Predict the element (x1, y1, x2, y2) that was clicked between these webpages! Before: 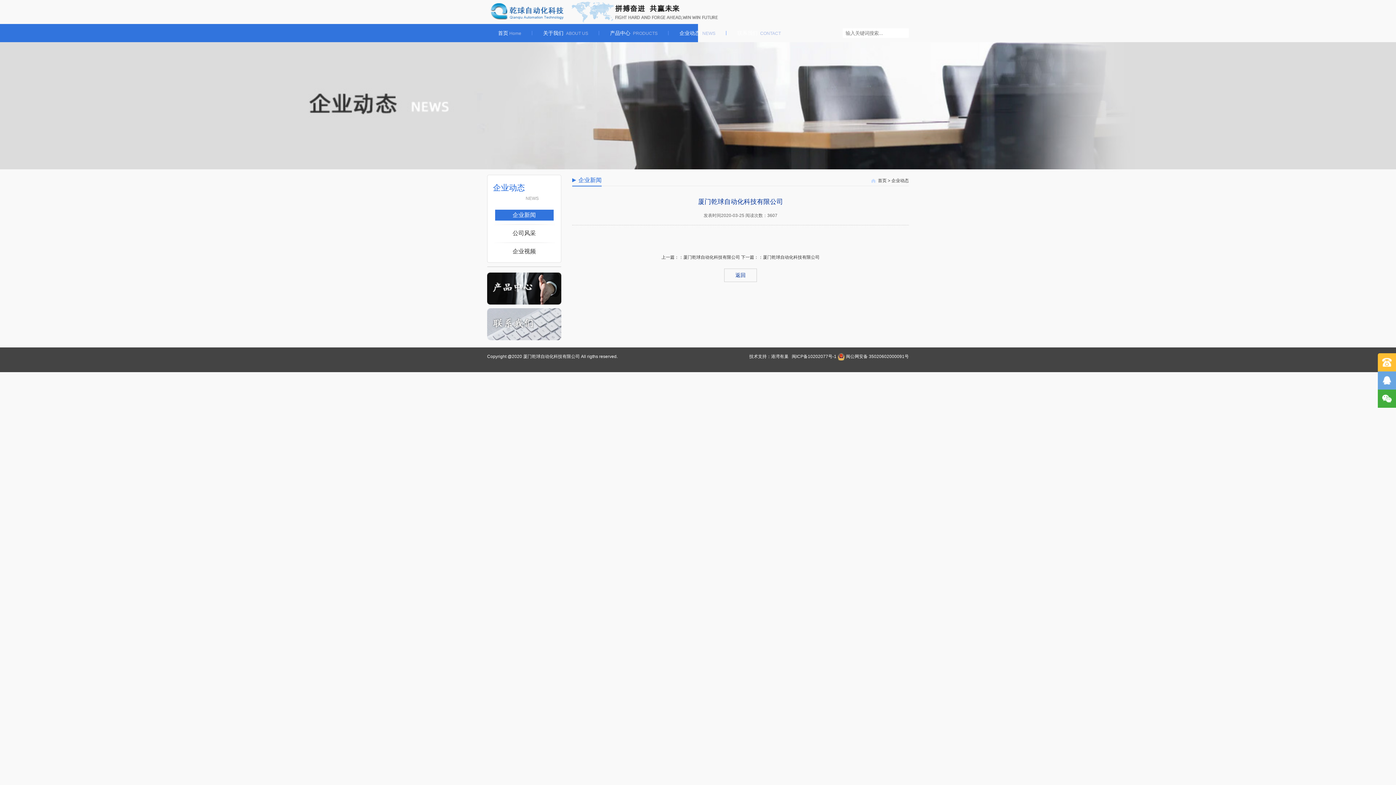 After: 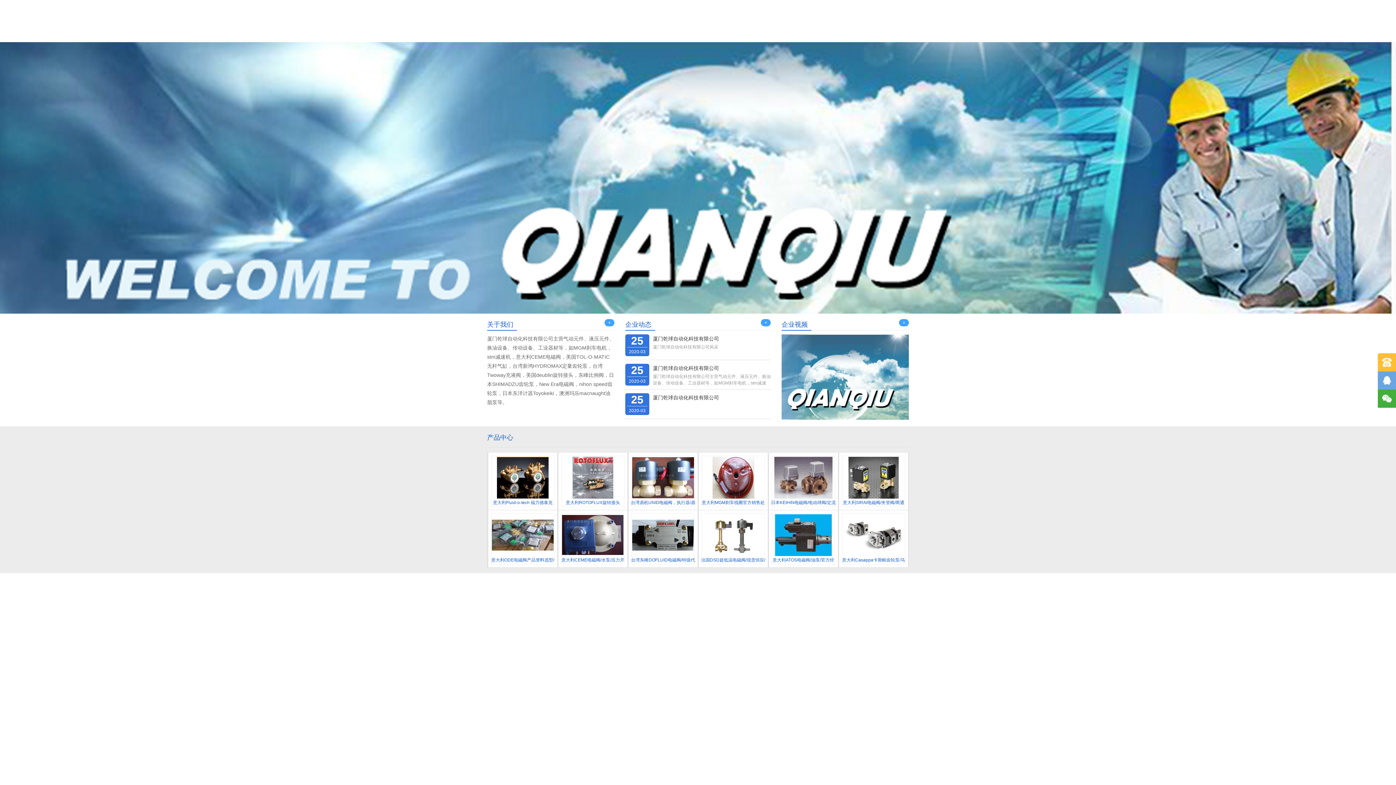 Action: bbox: (487, 8, 565, 15)